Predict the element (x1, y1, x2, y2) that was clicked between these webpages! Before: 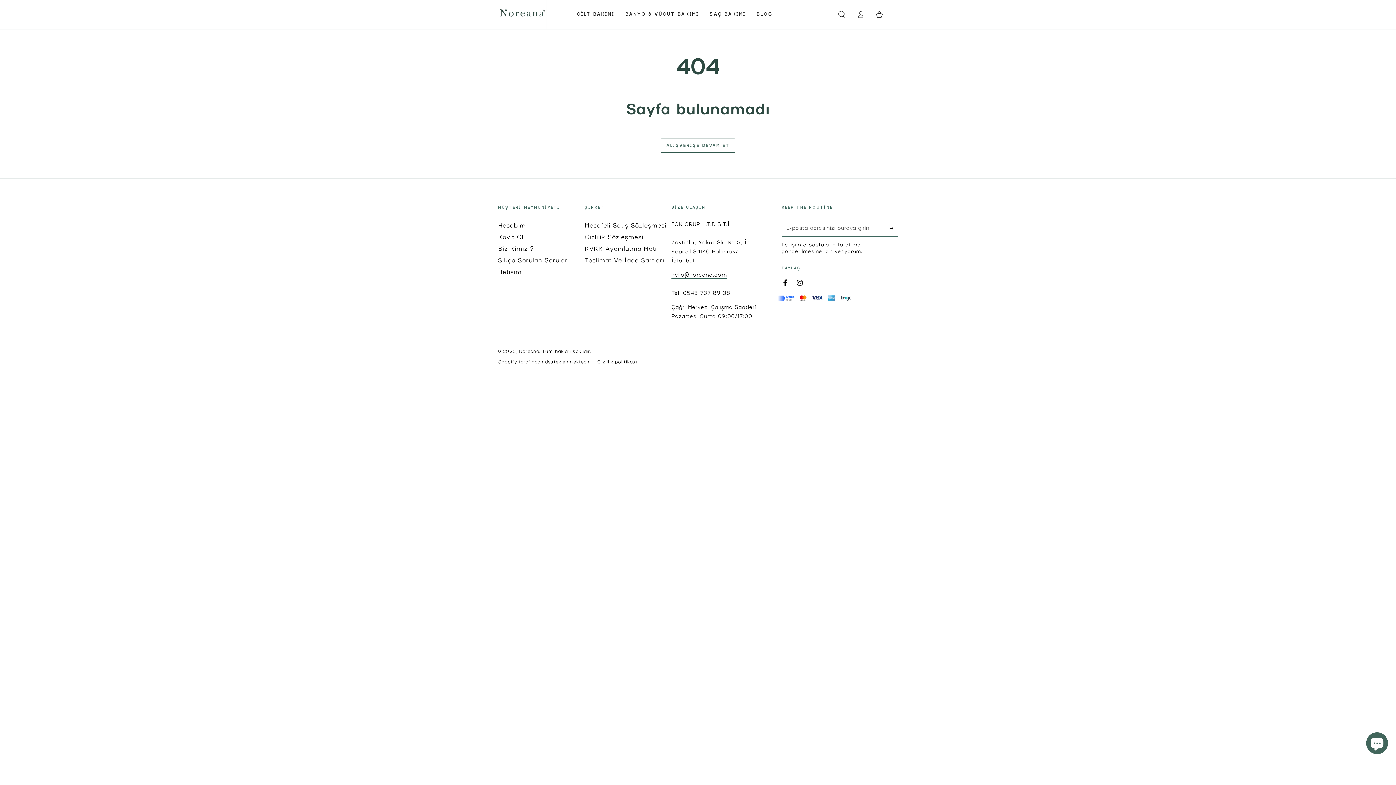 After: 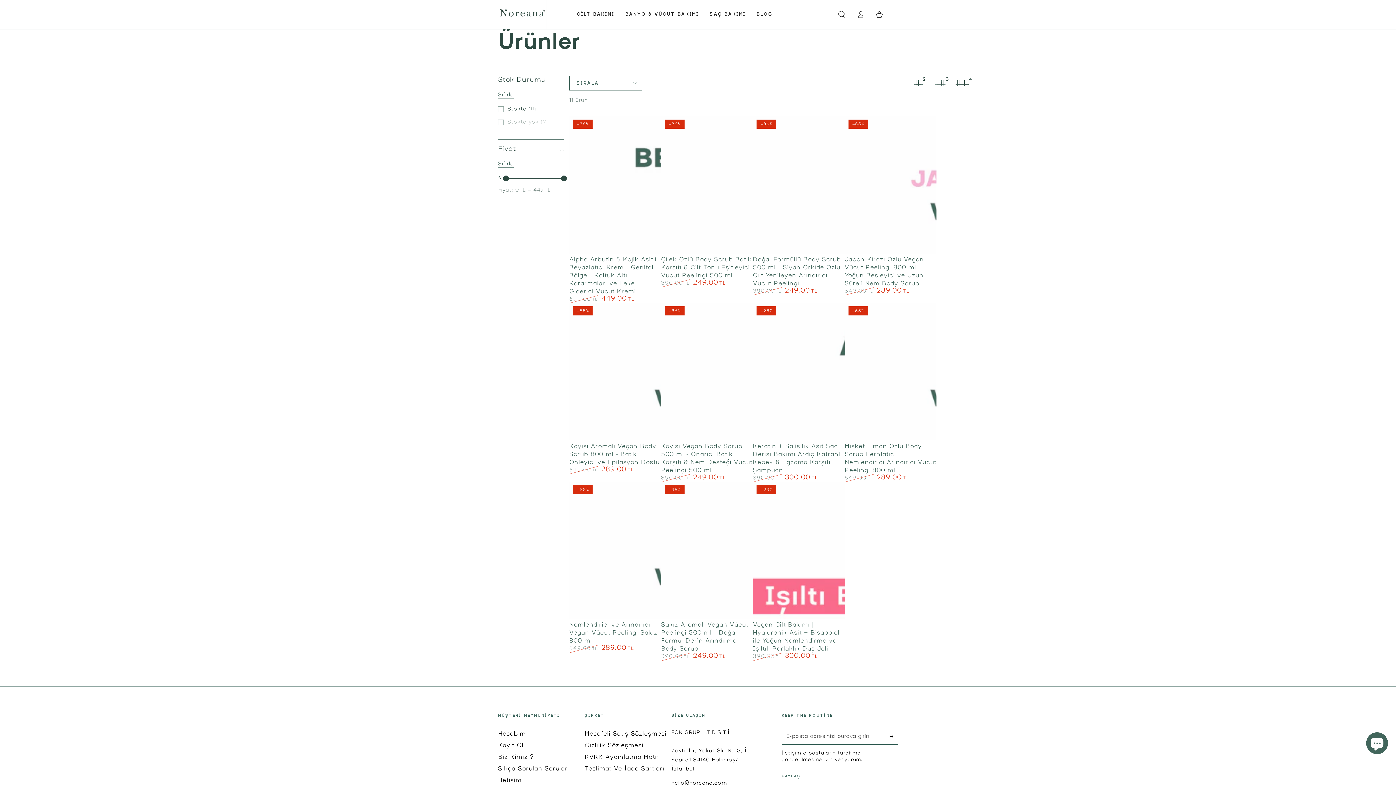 Action: label: ALIŞVERİŞE DEVAM ET bbox: (661, 138, 735, 152)